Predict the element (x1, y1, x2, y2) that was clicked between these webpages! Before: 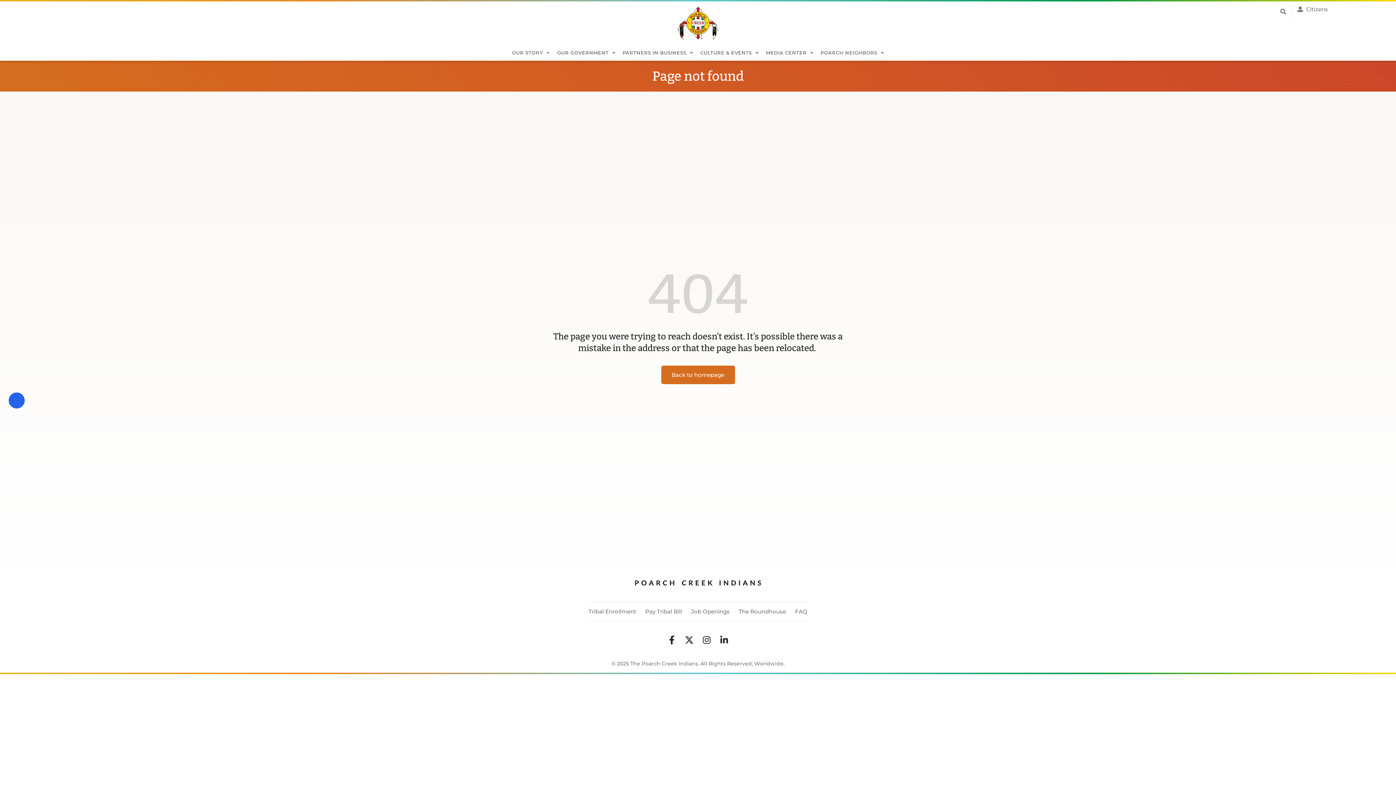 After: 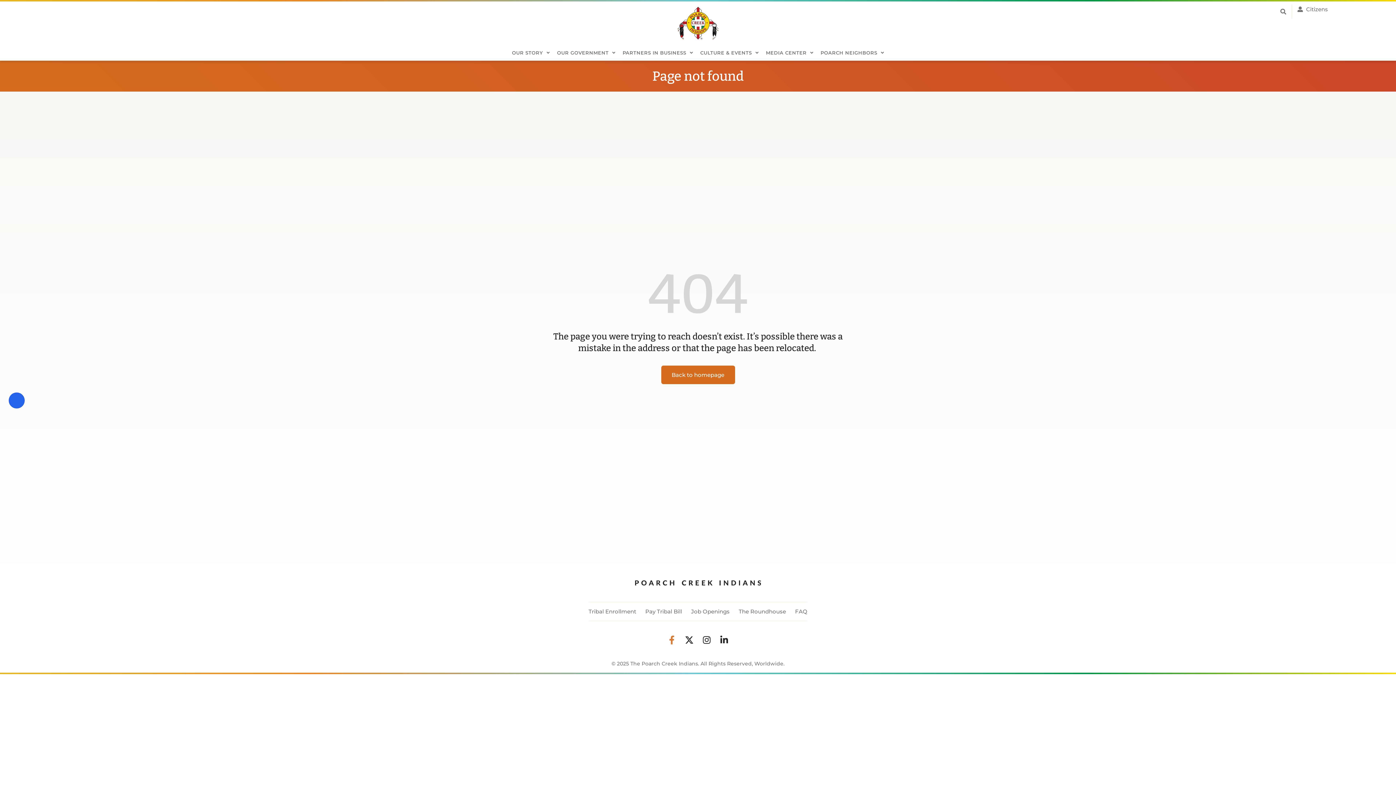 Action: bbox: (667, 636, 676, 644) label: Facebook-f